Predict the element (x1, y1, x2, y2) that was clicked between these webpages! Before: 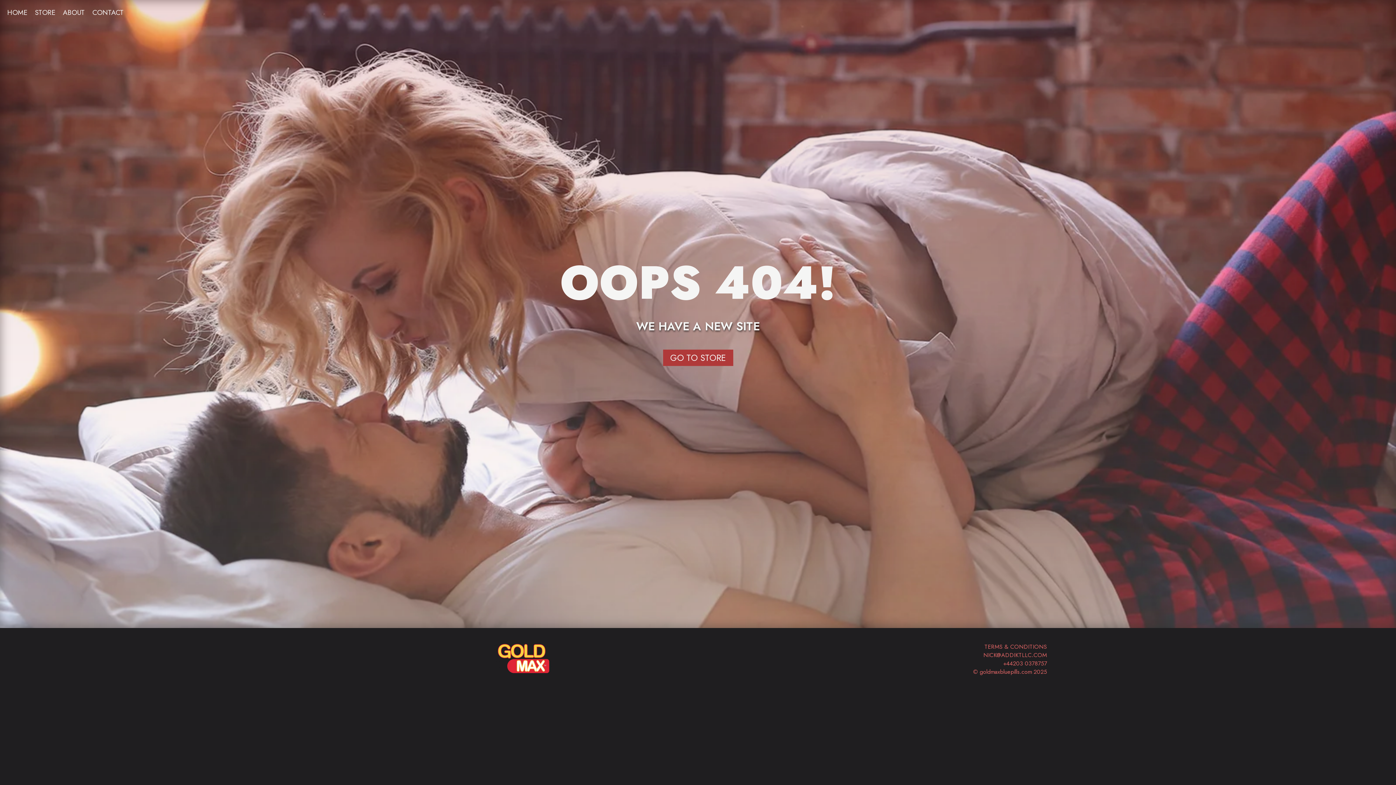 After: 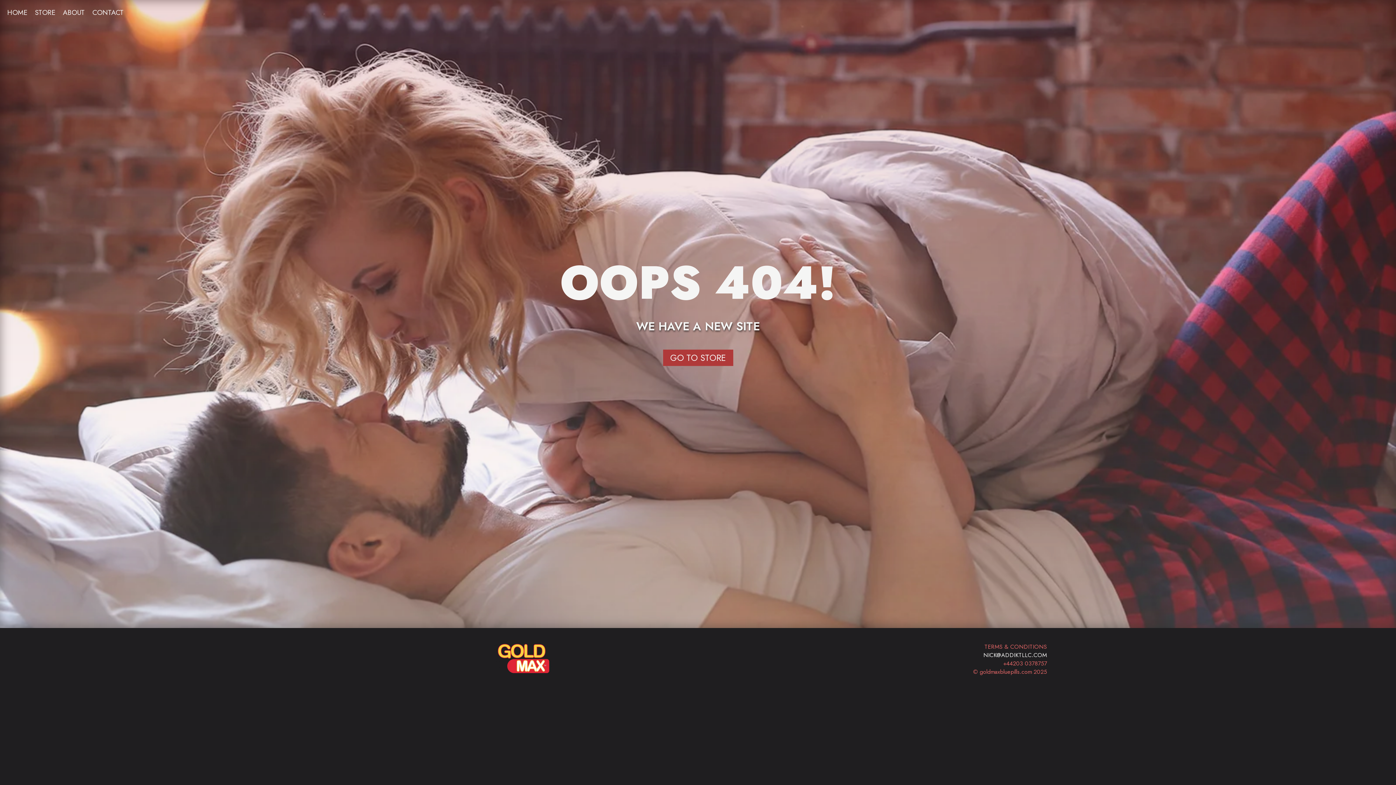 Action: label: NICK@ADDIKTLLC.COM bbox: (983, 651, 1047, 659)